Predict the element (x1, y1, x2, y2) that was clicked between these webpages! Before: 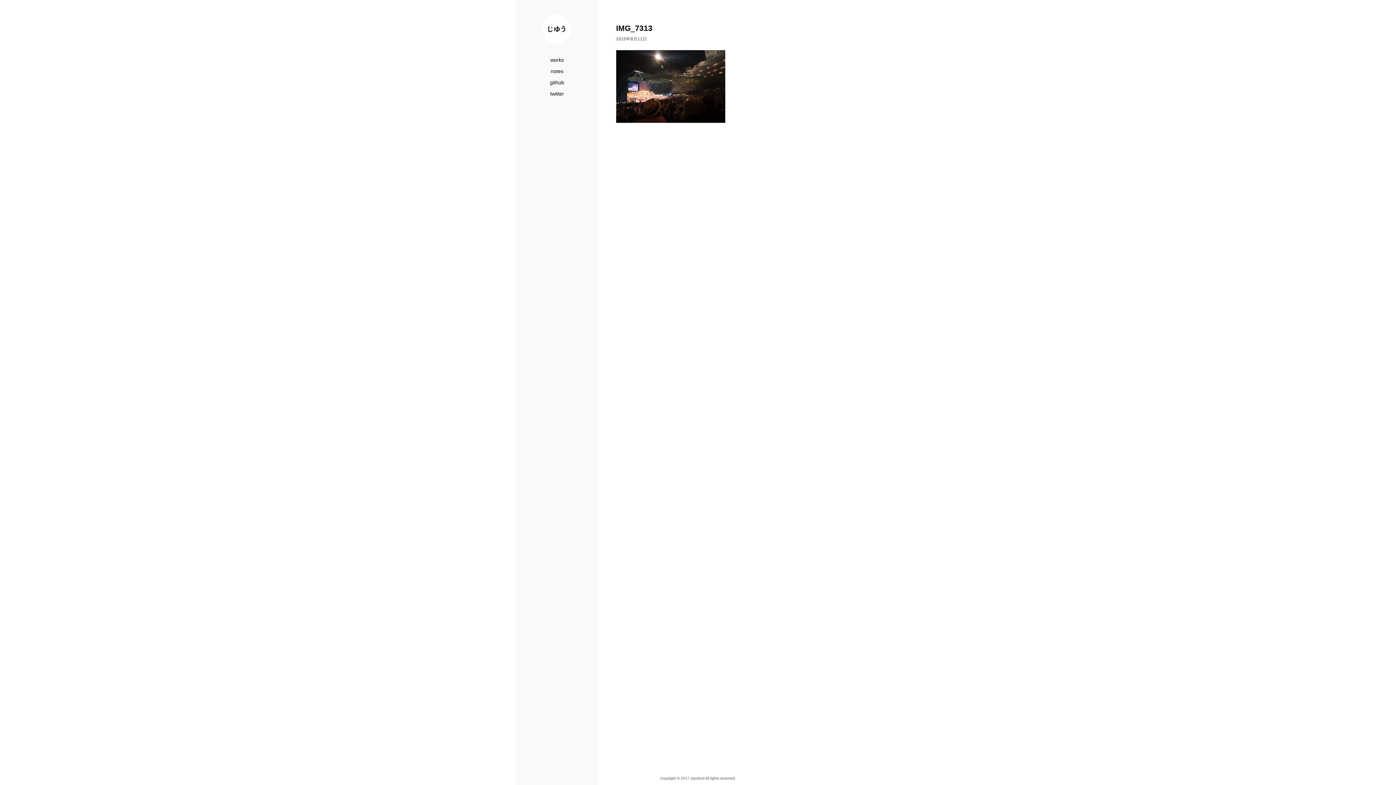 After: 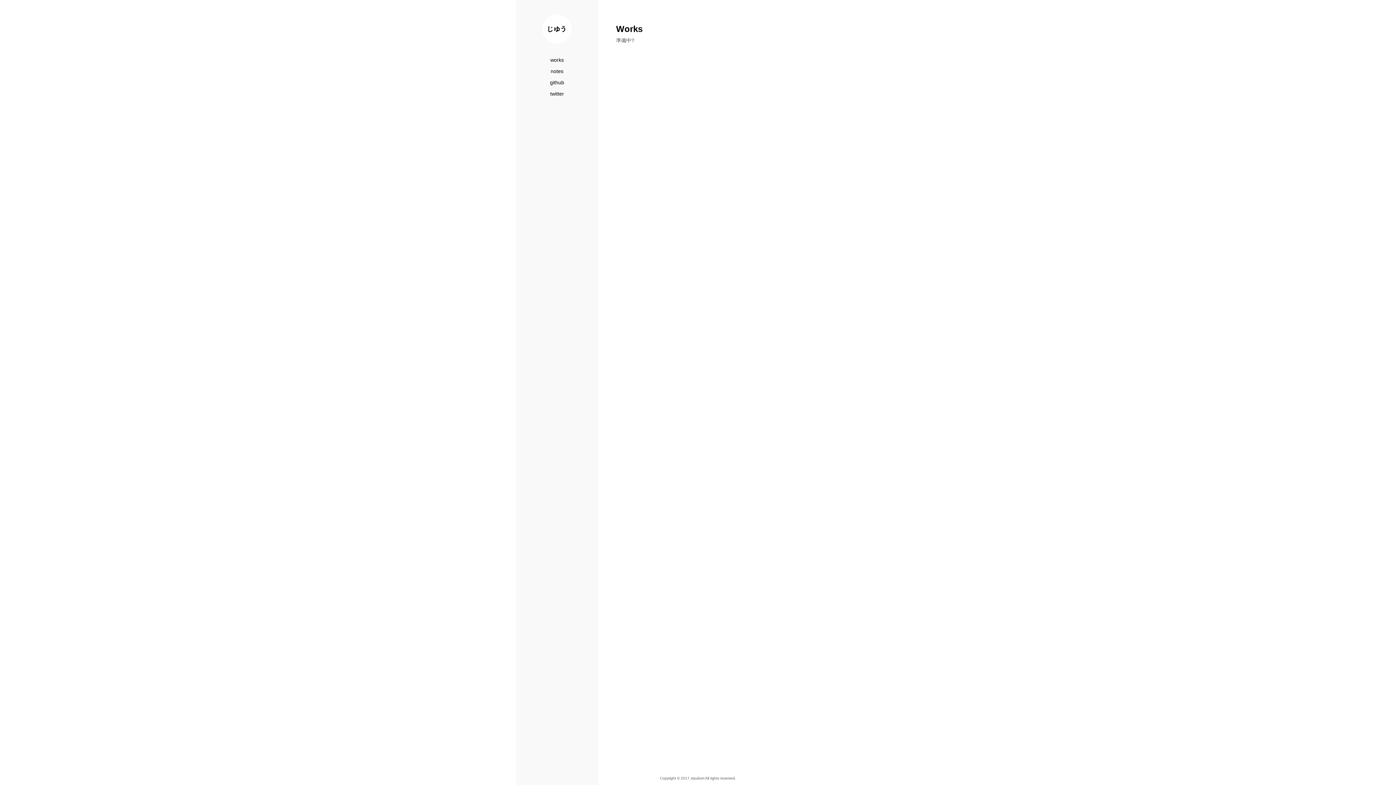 Action: label: works bbox: (530, 54, 583, 65)